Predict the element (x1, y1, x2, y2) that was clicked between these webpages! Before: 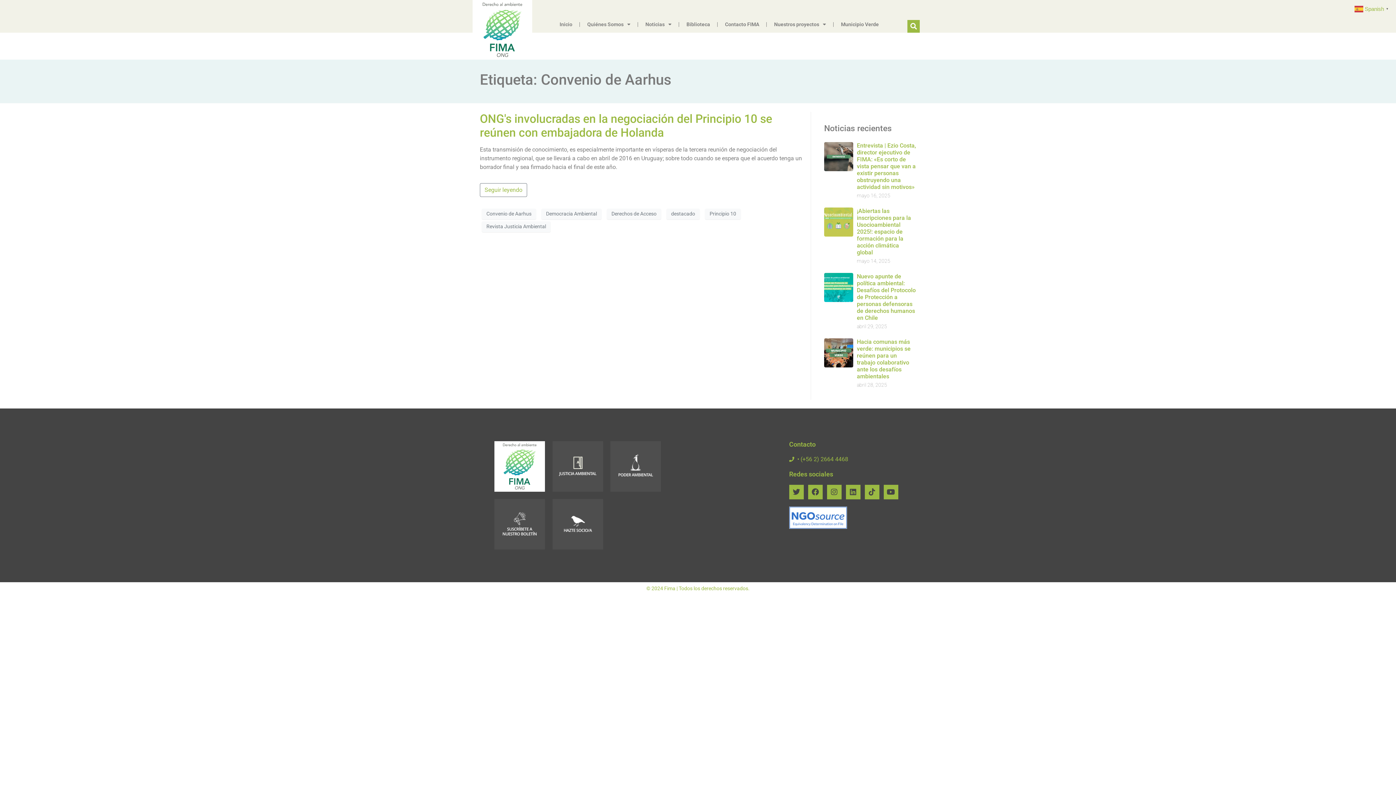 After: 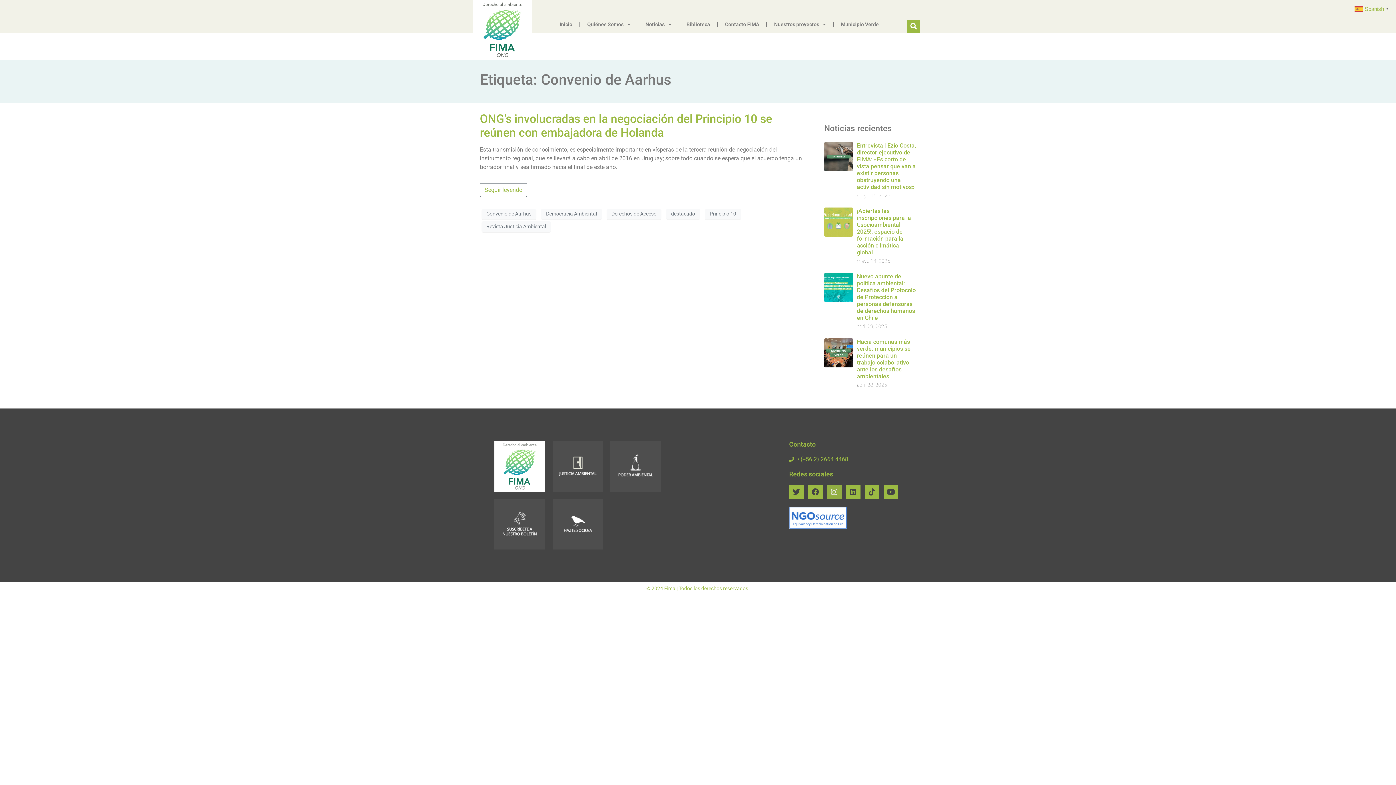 Action: bbox: (827, 485, 841, 499) label: Instagram